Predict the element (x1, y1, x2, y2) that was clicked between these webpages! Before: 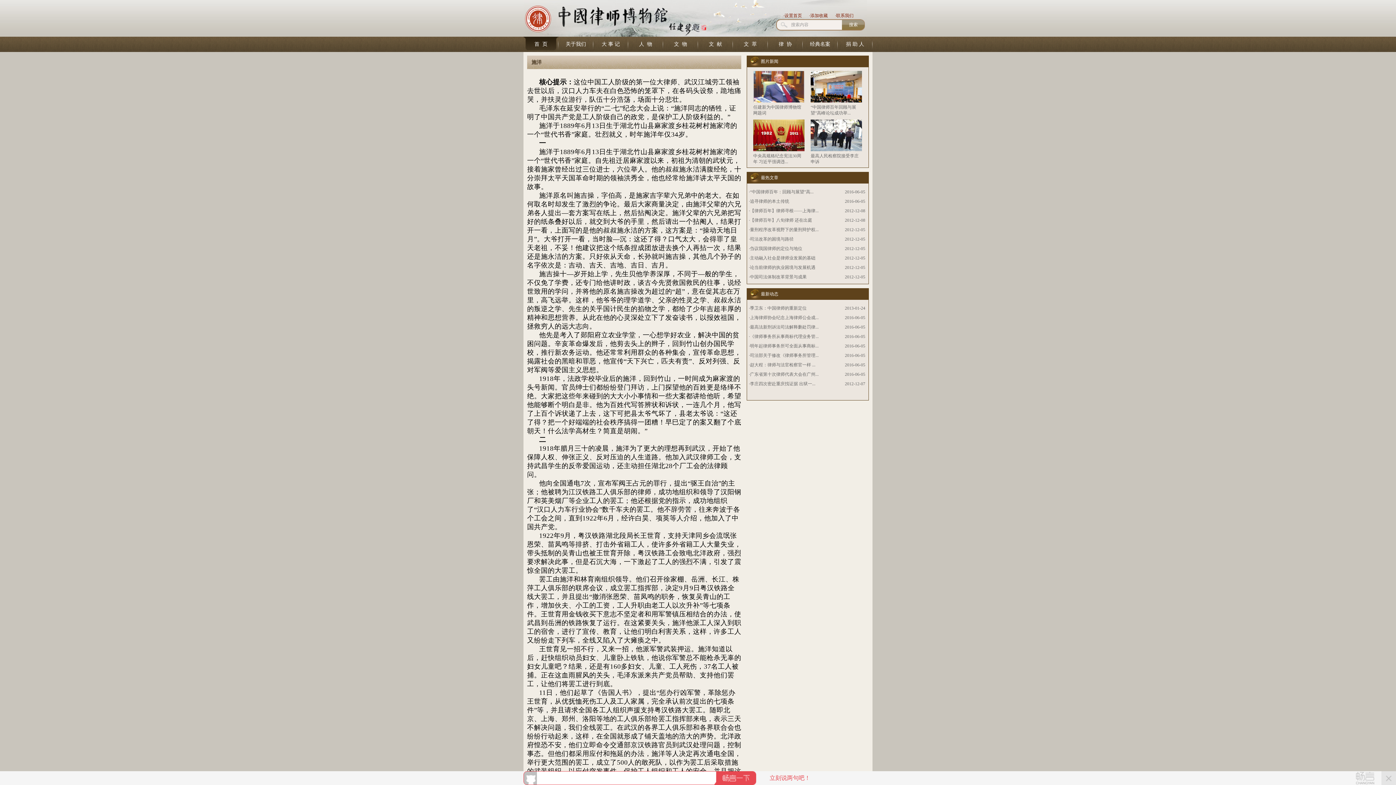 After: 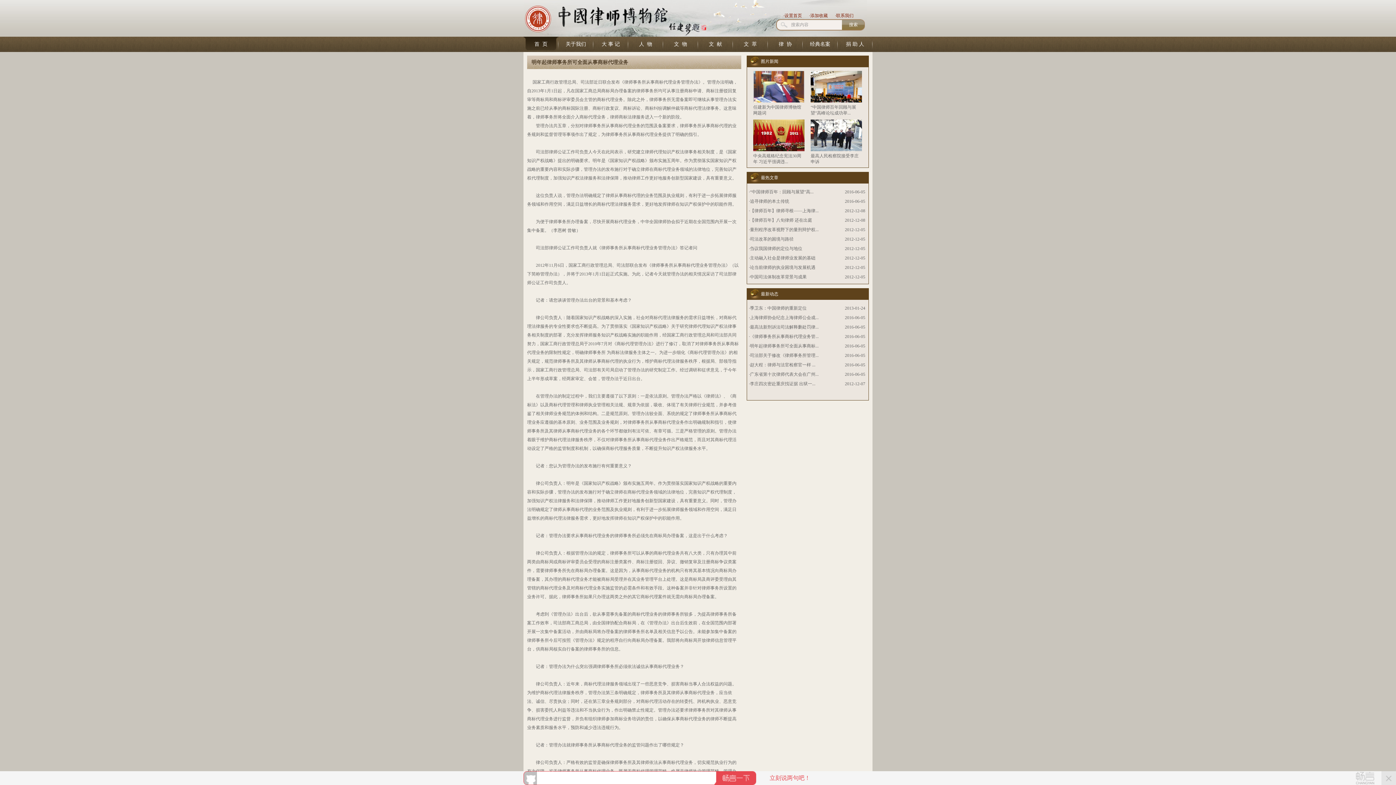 Action: bbox: (750, 343, 818, 348) label: 明年起律师事务所可全面从事商标...